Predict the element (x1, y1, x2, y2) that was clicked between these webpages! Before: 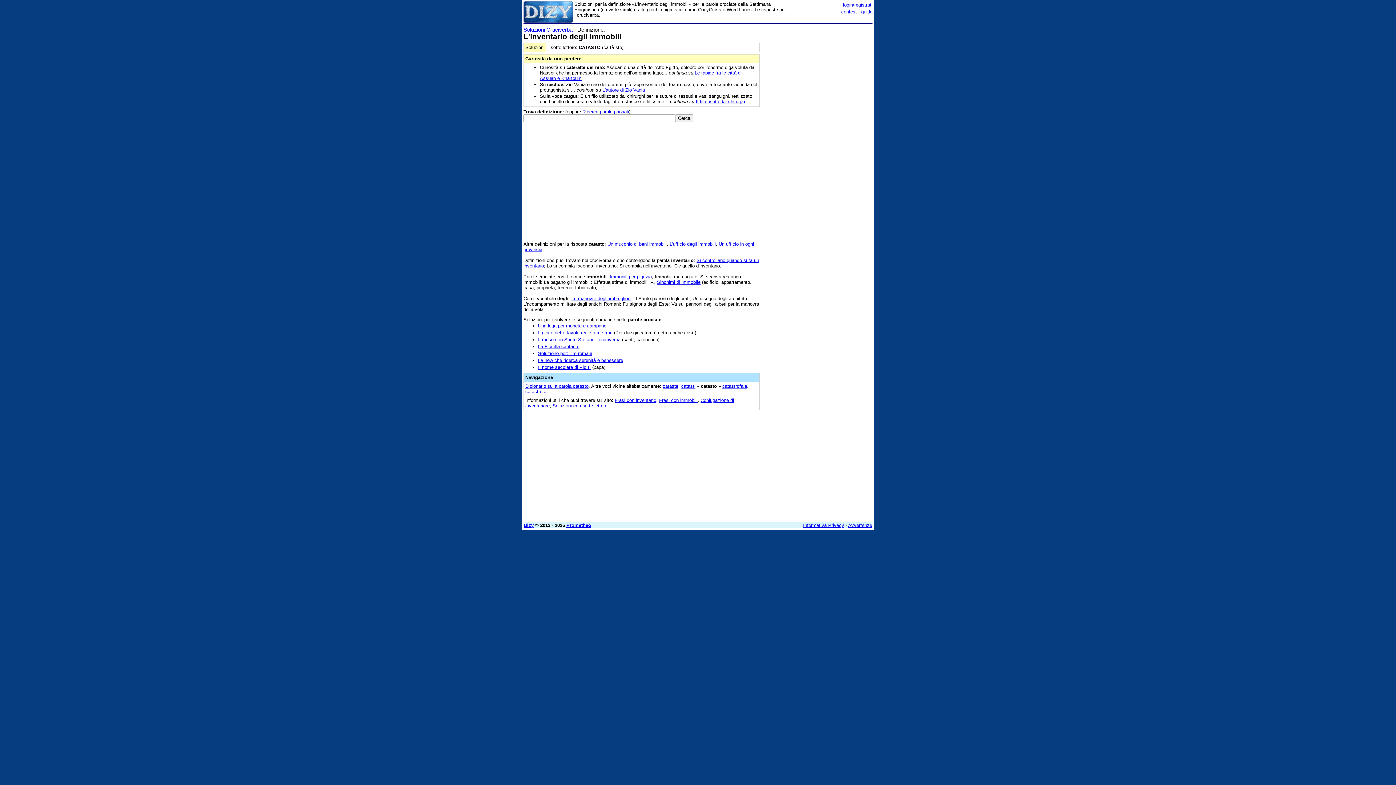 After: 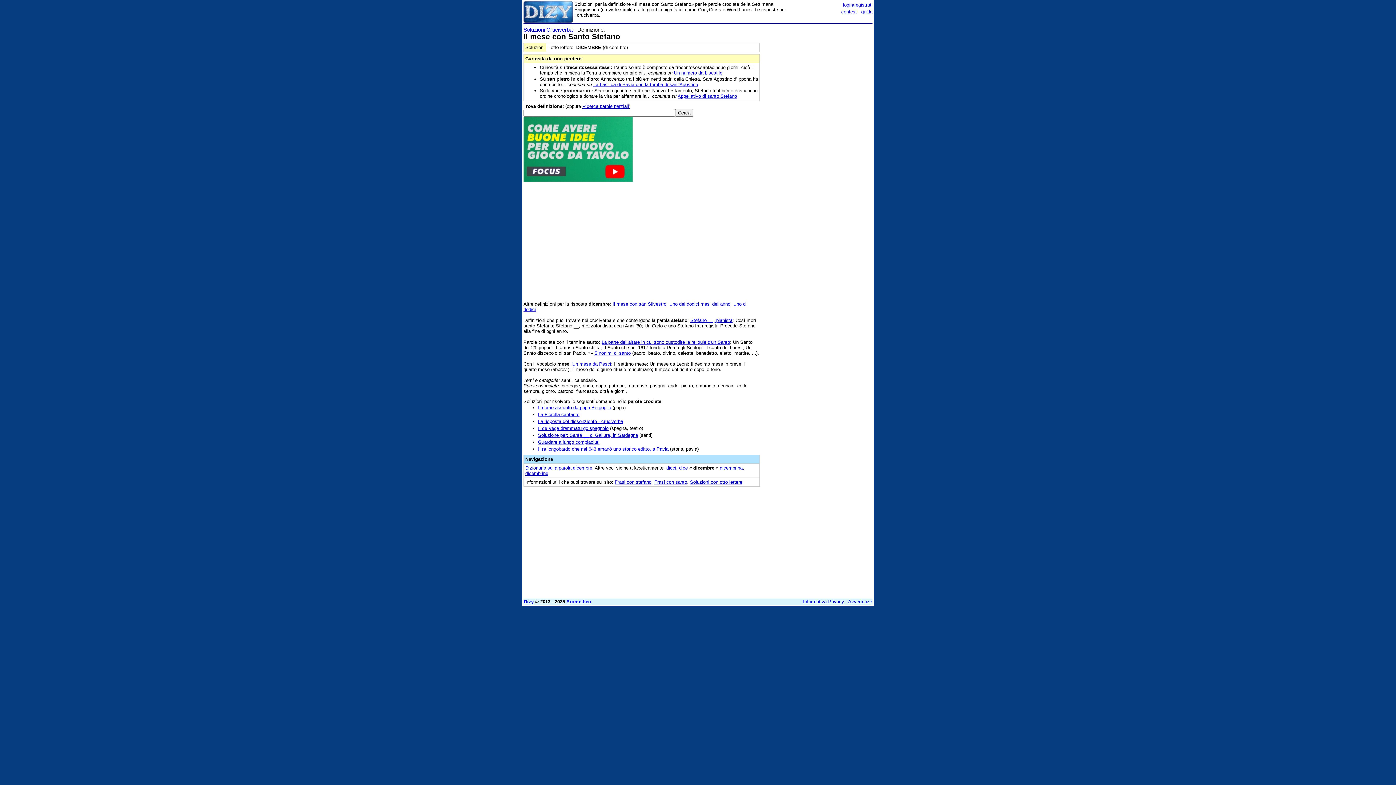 Action: label: Il mese con Santo Stefano - cruciverba bbox: (538, 336, 620, 342)